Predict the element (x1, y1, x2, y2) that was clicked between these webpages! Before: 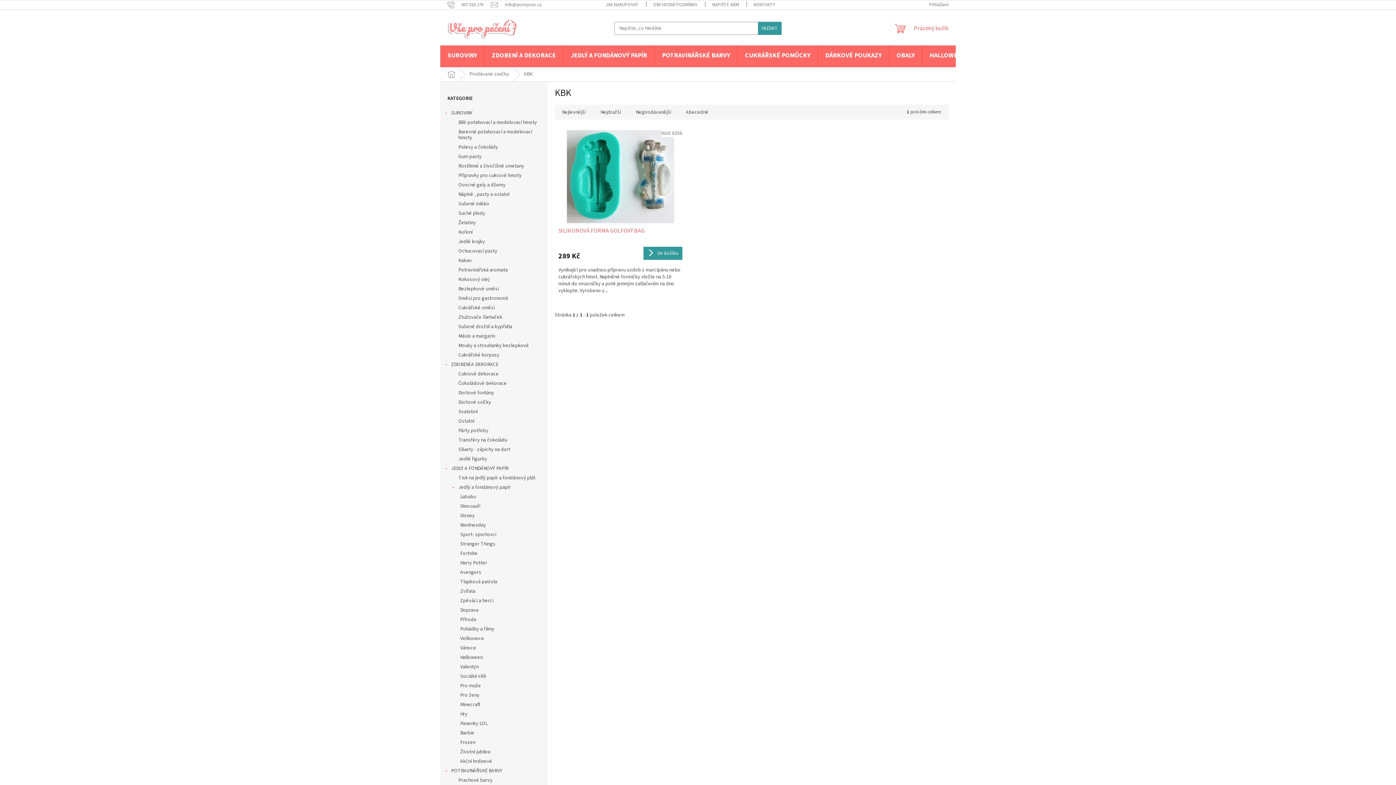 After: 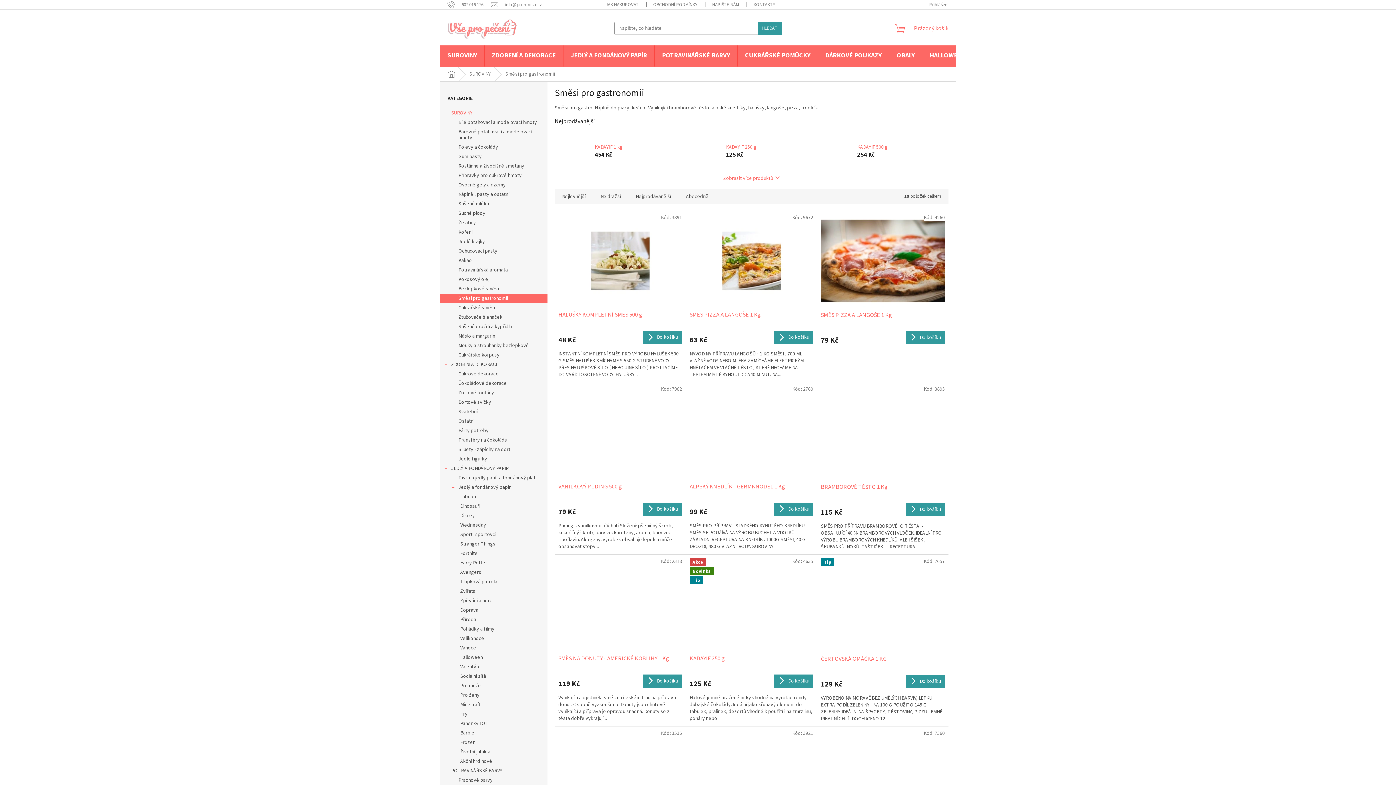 Action: label: Směsi pro gastronomii bbox: (440, 293, 547, 303)